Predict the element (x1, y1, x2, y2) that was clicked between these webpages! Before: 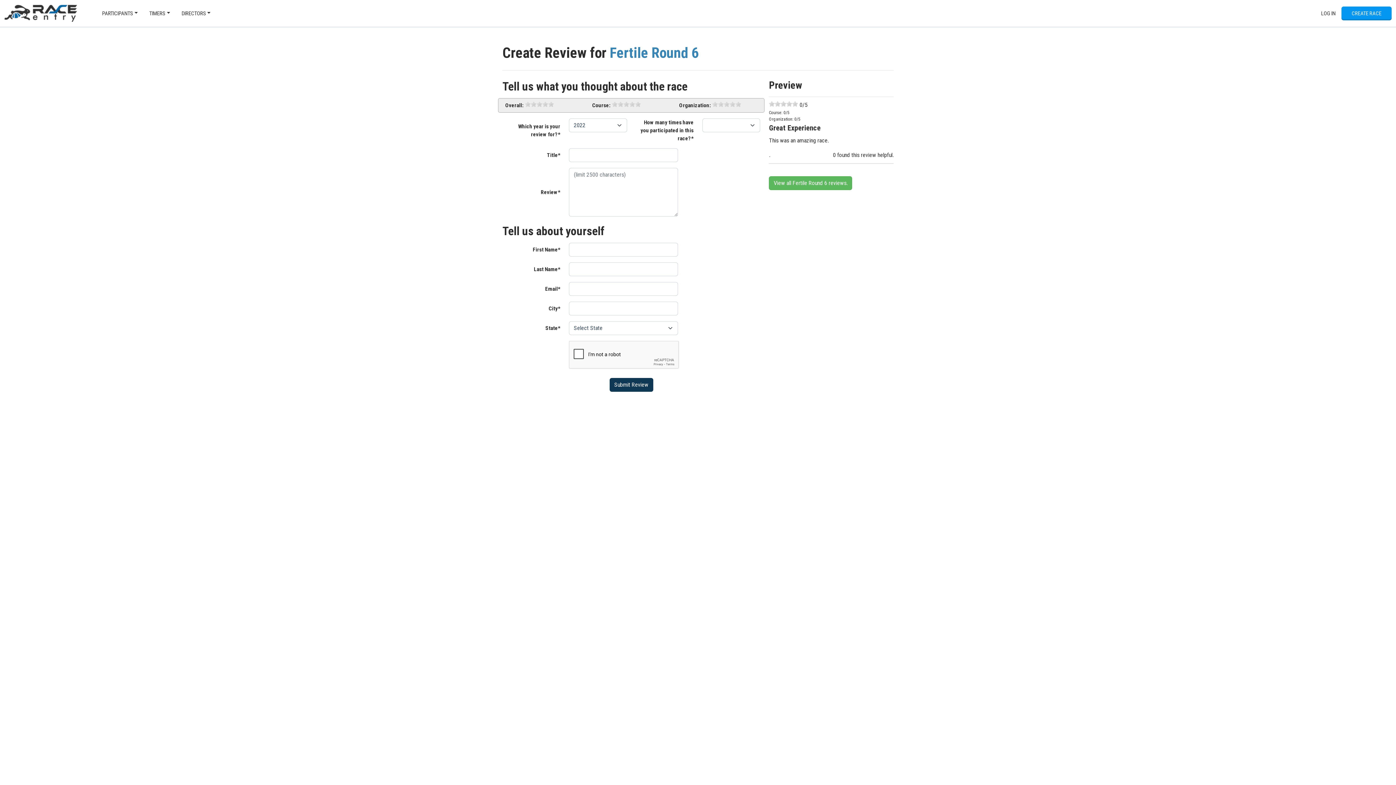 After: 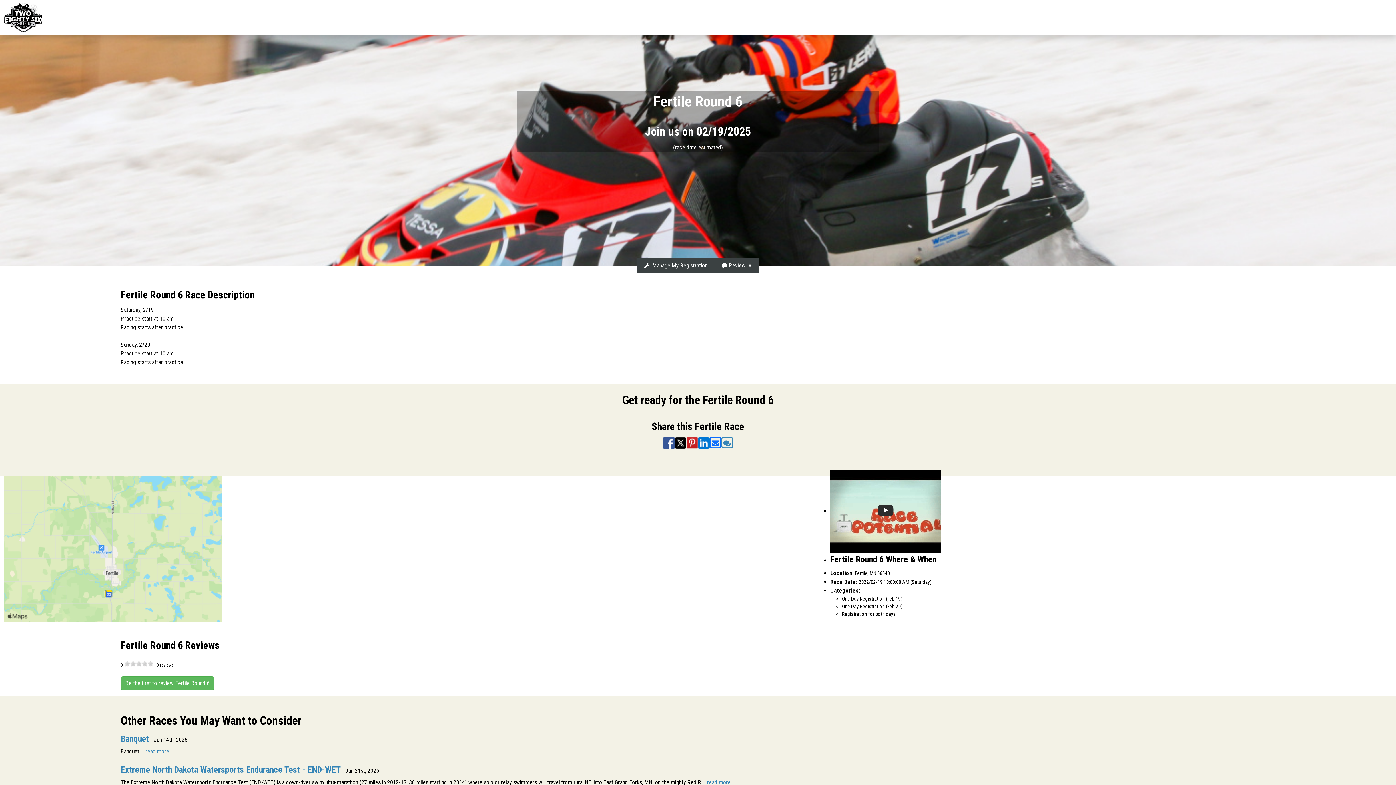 Action: bbox: (609, 44, 698, 61) label: Fertile Round 6